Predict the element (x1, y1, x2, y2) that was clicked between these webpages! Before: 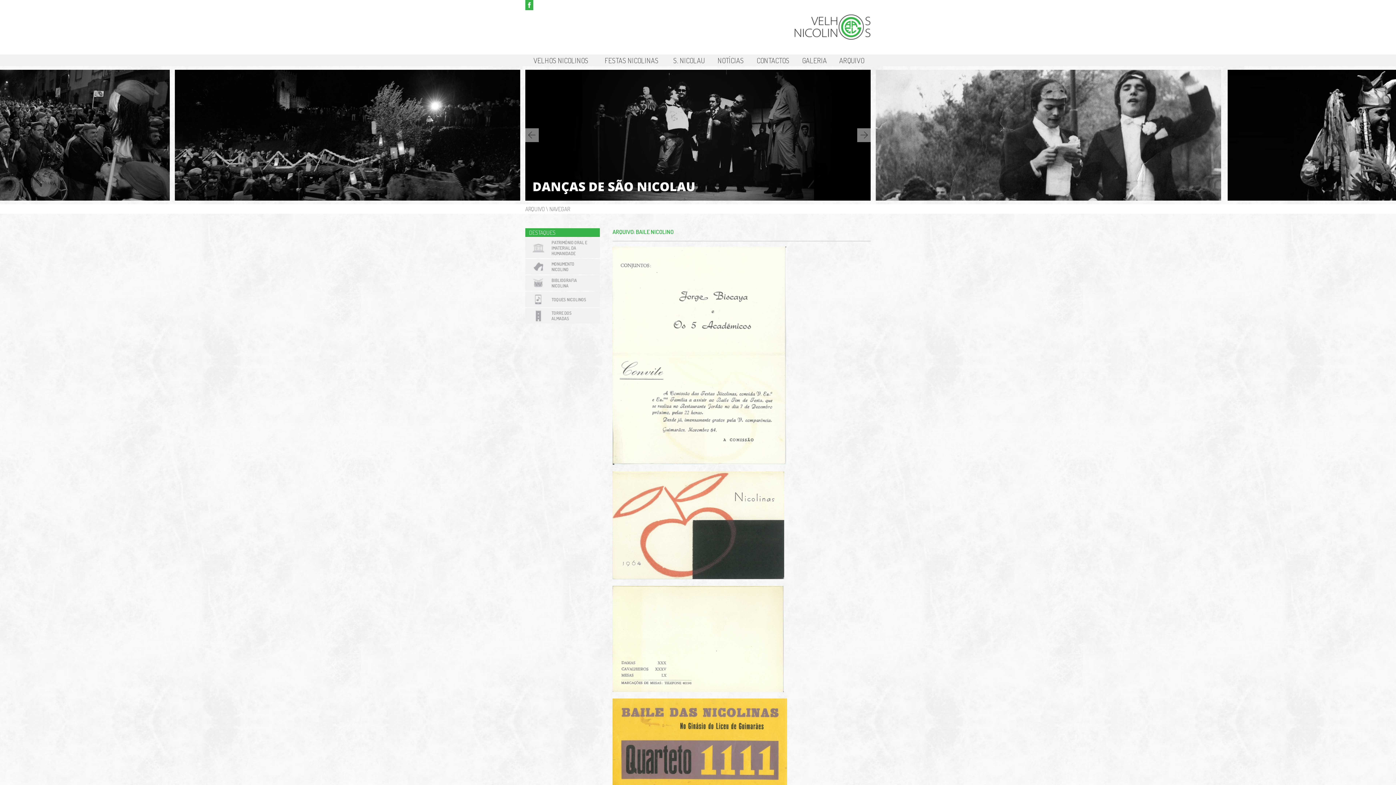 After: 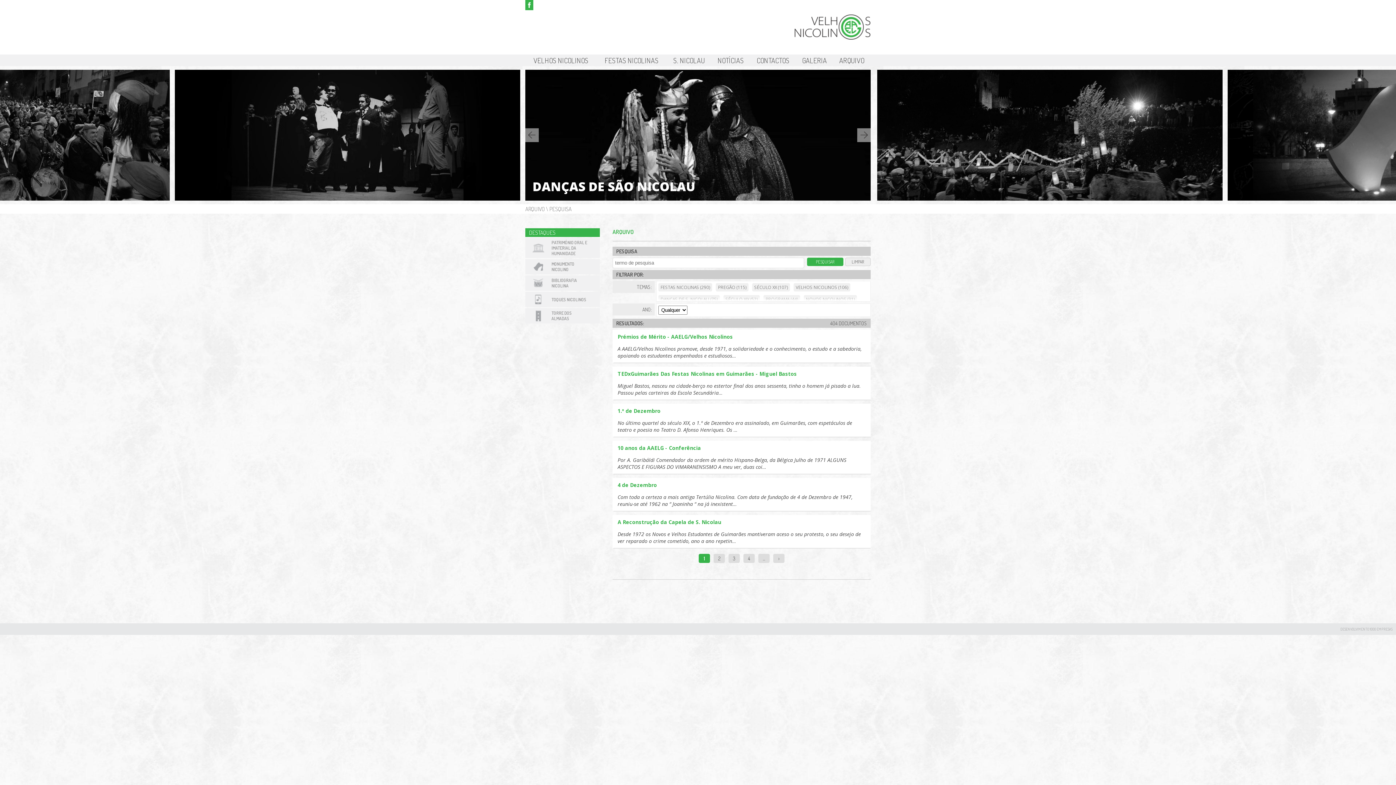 Action: bbox: (525, 205, 545, 212) label: ARQUIVO